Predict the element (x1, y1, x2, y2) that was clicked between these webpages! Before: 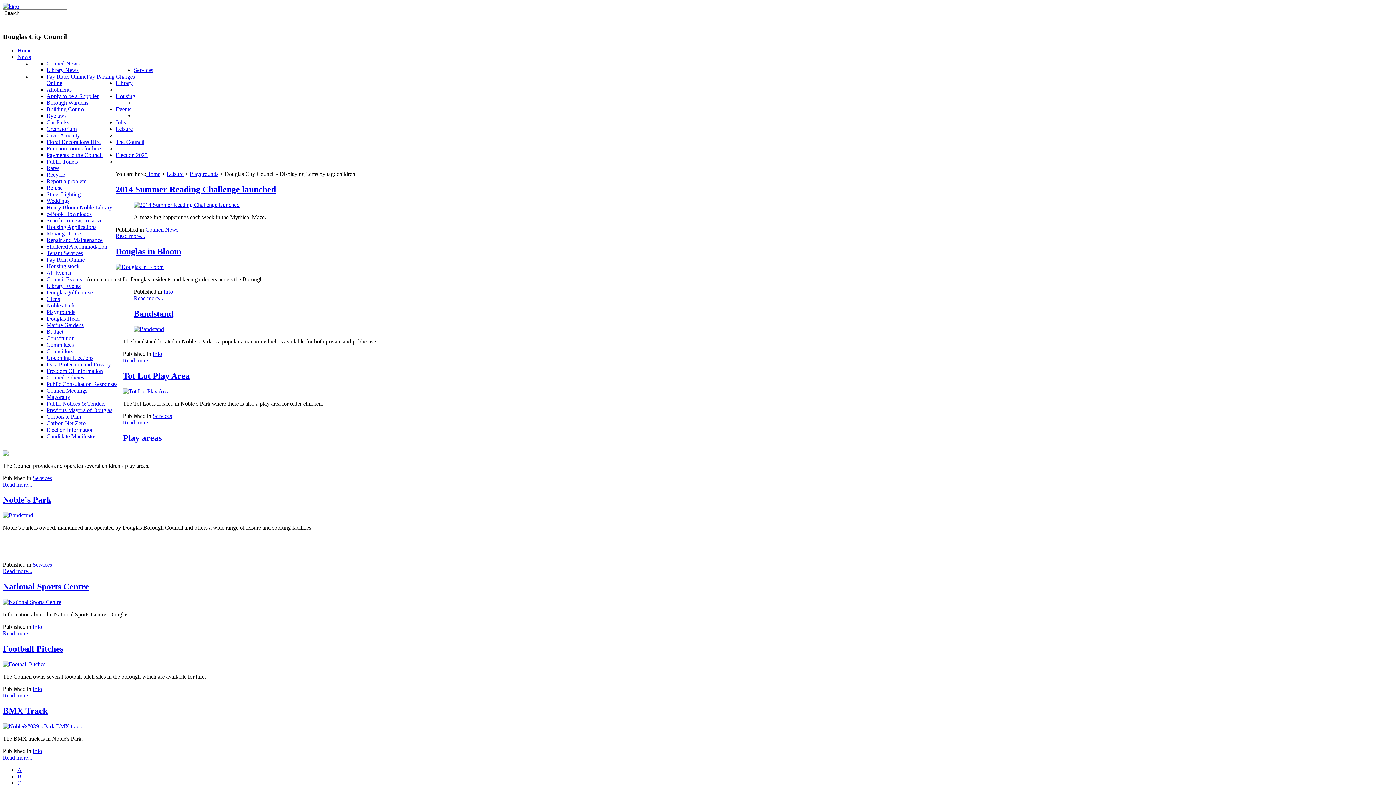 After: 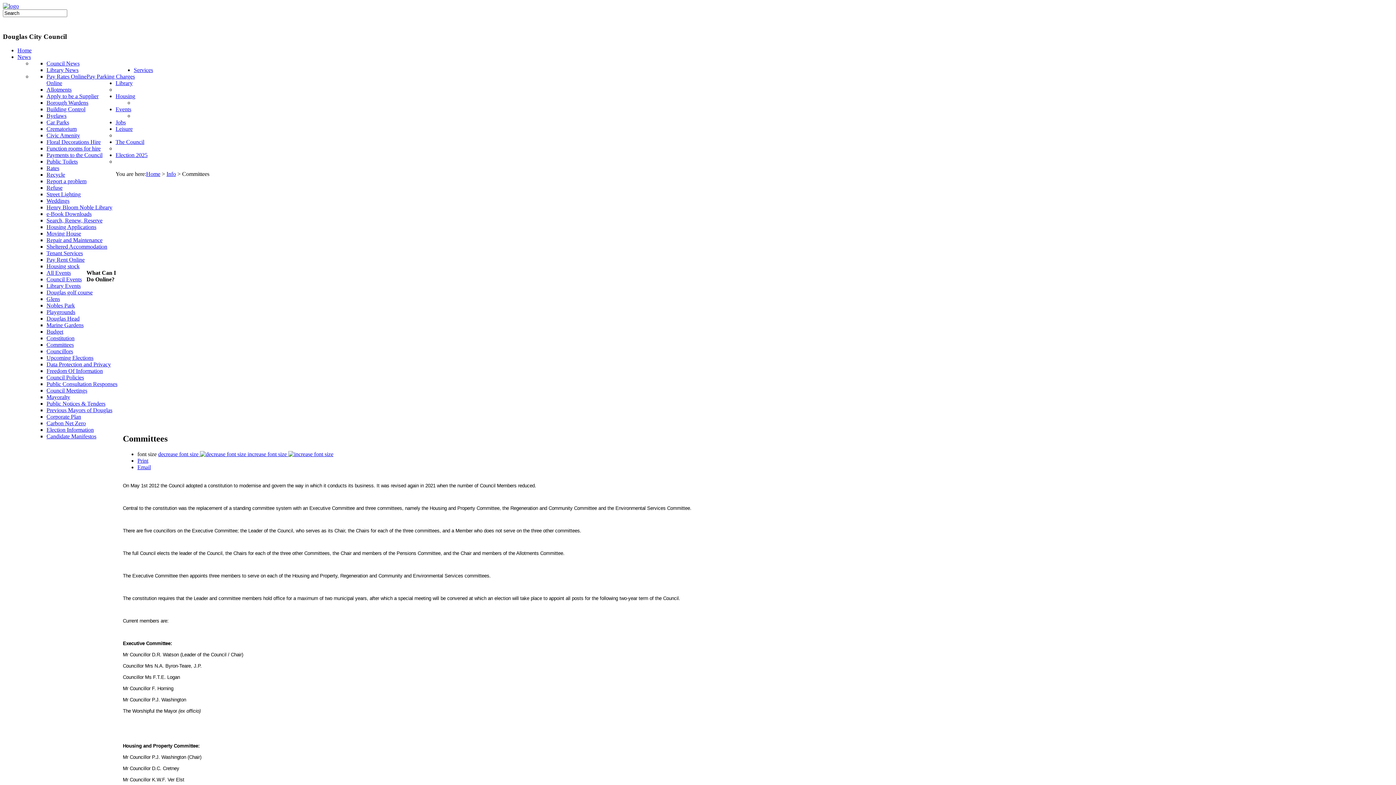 Action: label: Committees bbox: (46, 341, 73, 348)